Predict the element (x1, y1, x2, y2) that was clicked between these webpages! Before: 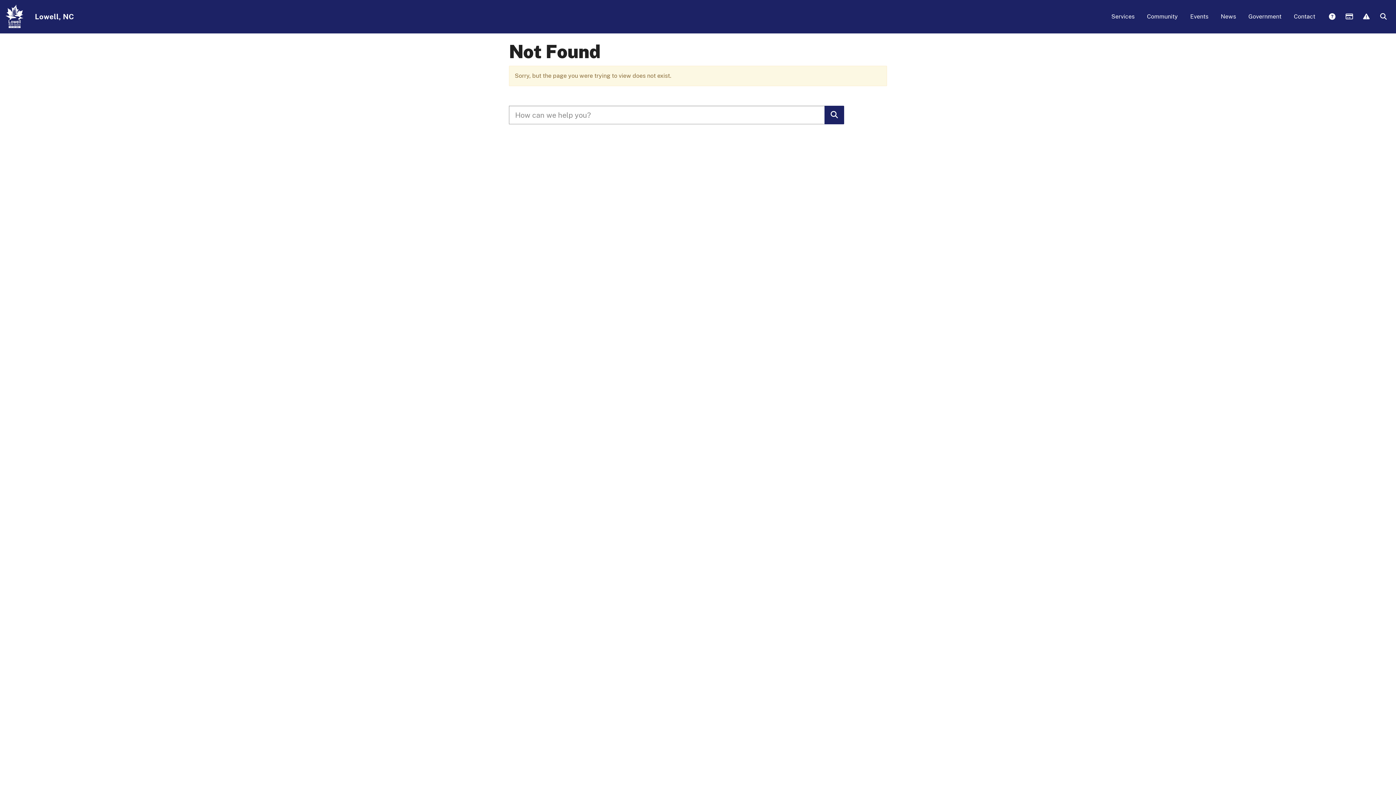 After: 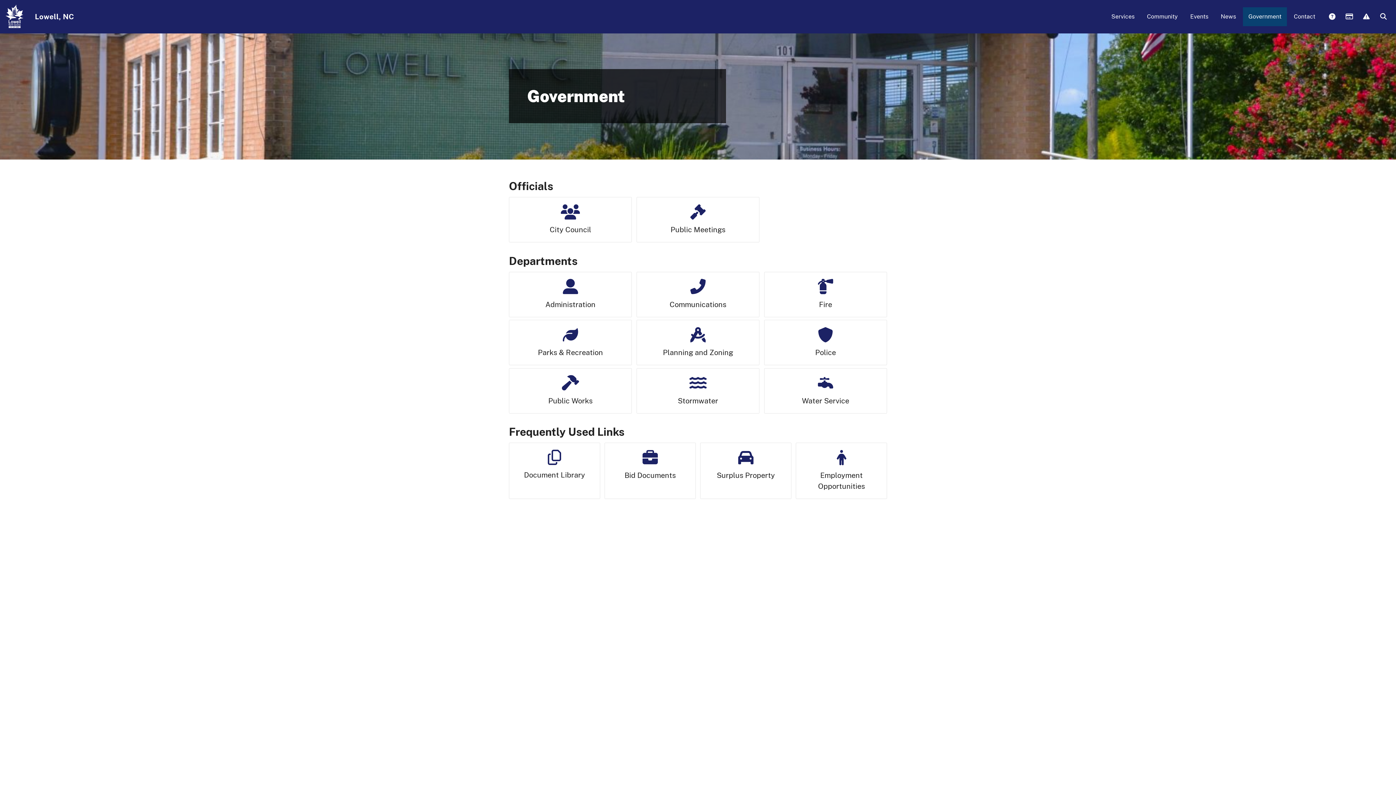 Action: bbox: (1243, 7, 1287, 26) label: Government